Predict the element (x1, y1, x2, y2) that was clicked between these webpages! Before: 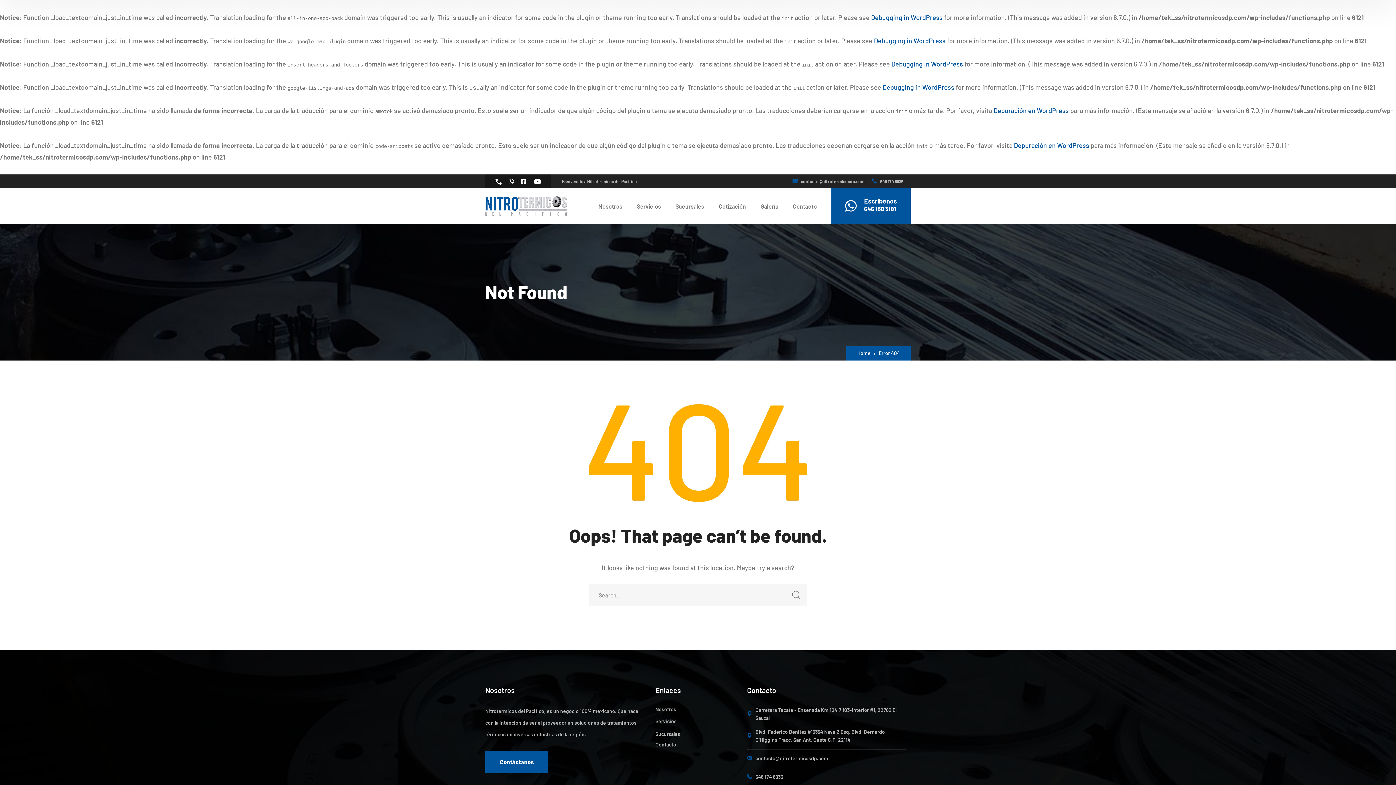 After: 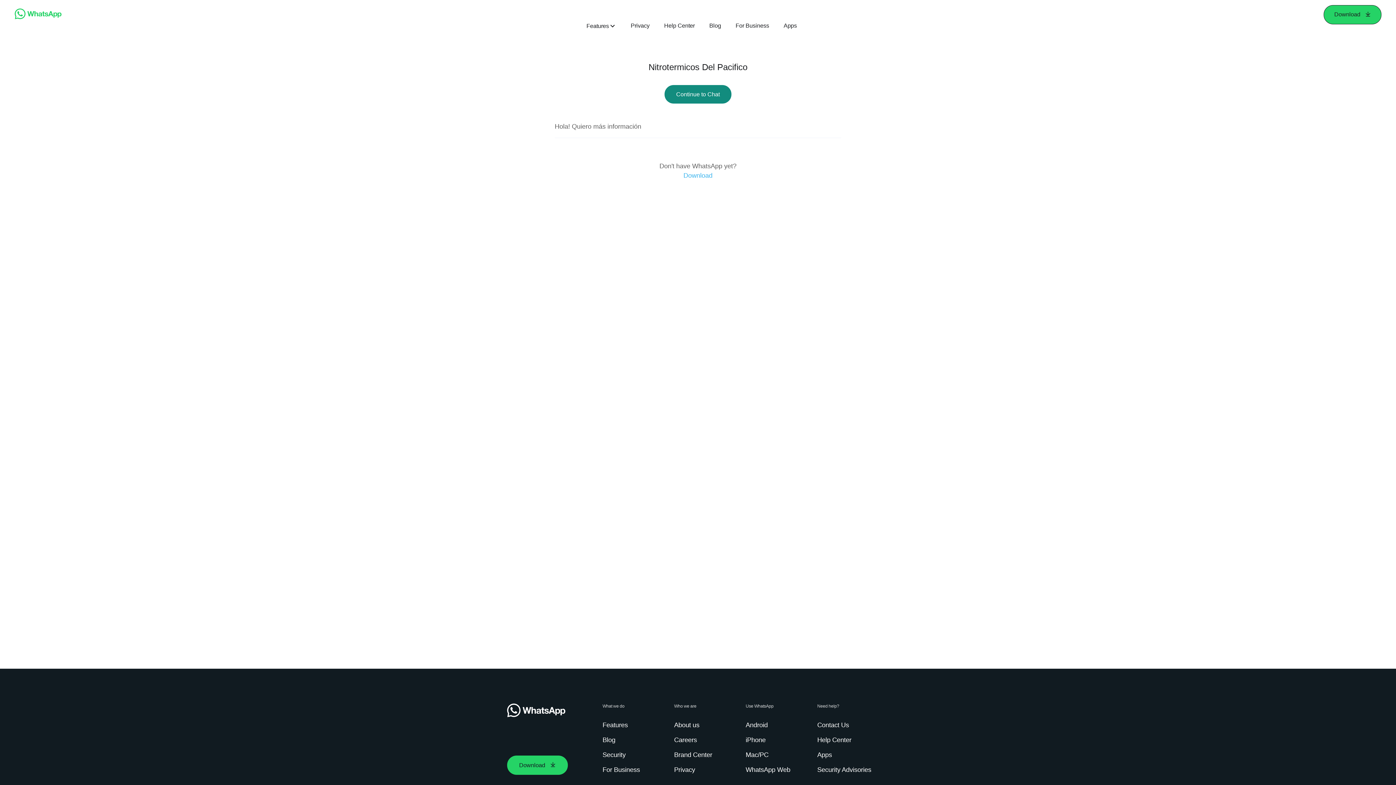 Action: bbox: (508, 177, 515, 185) label: icon